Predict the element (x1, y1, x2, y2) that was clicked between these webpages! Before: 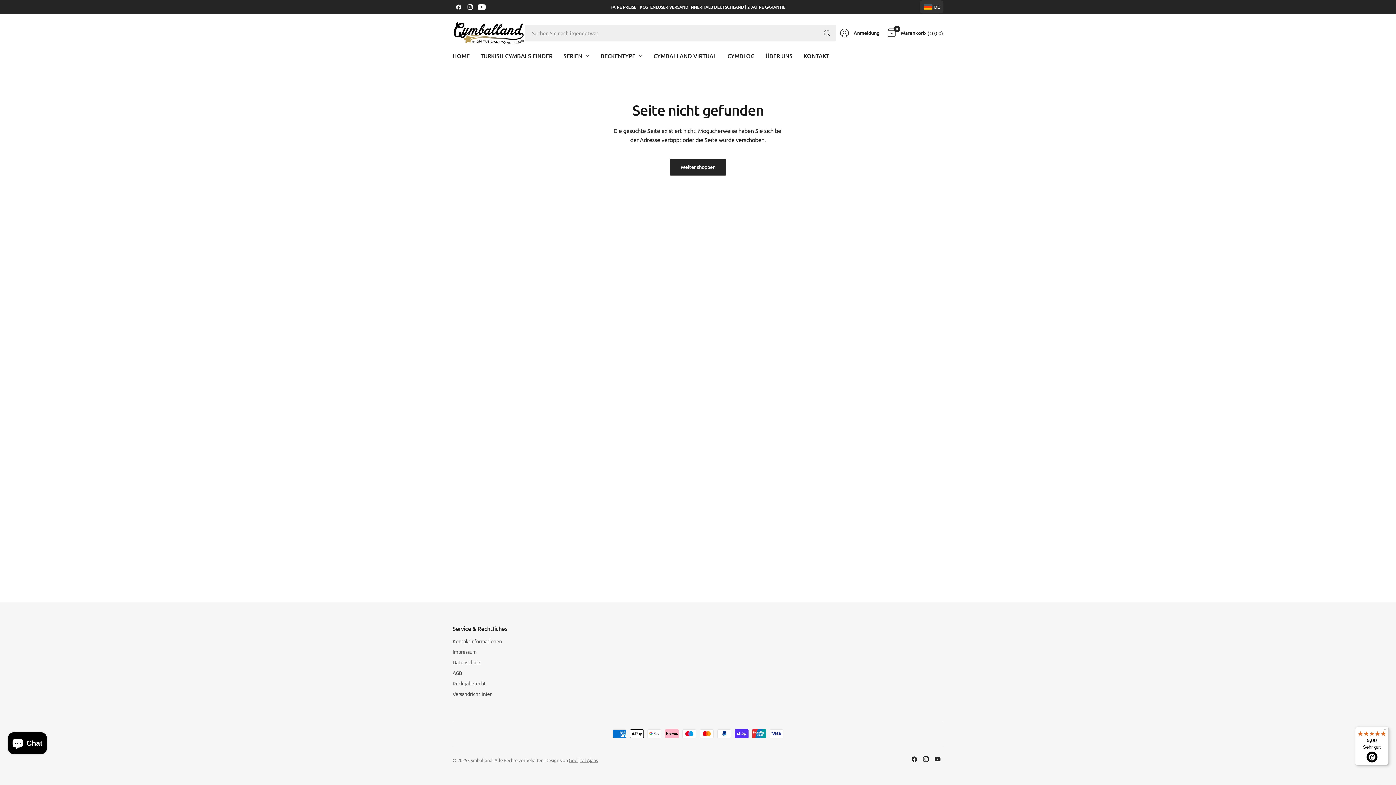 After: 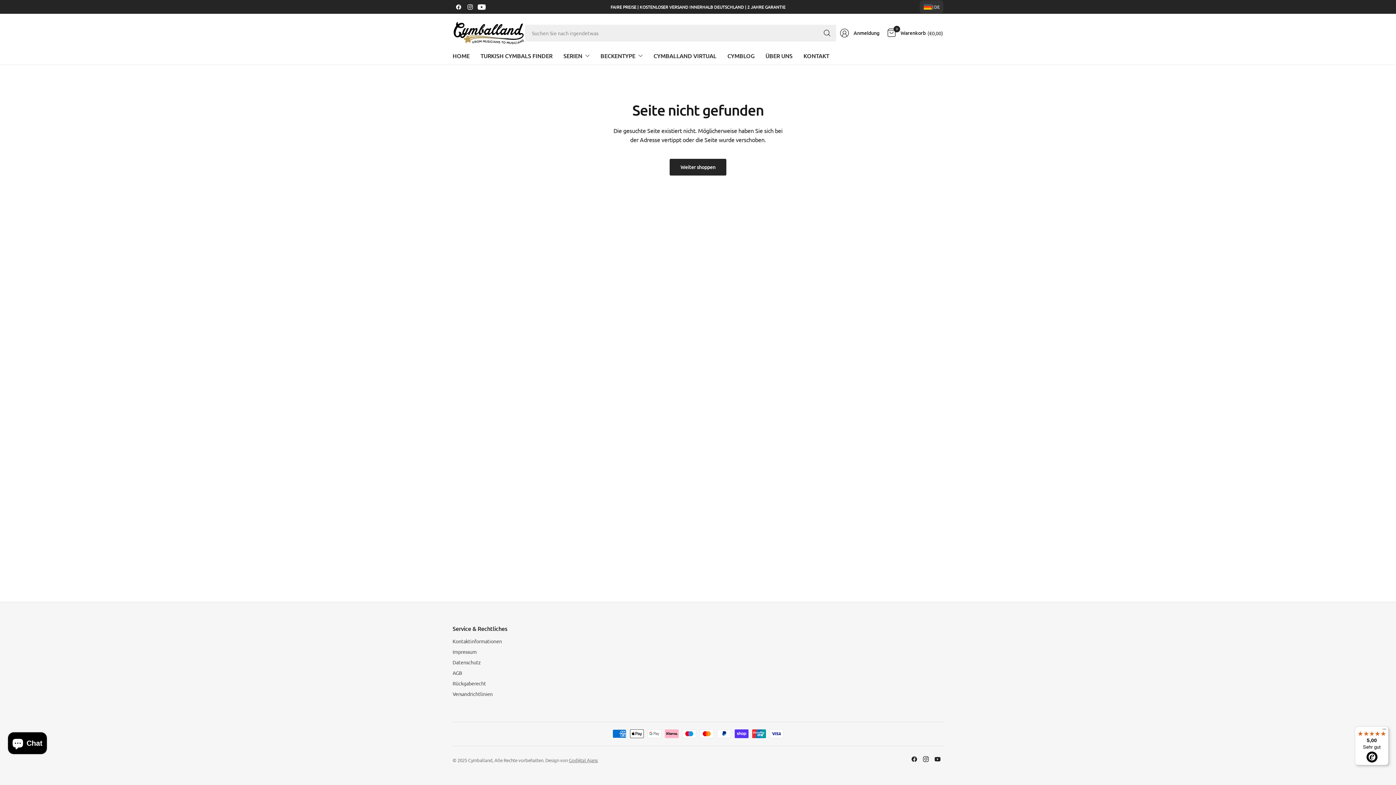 Action: bbox: (920, 753, 932, 765)